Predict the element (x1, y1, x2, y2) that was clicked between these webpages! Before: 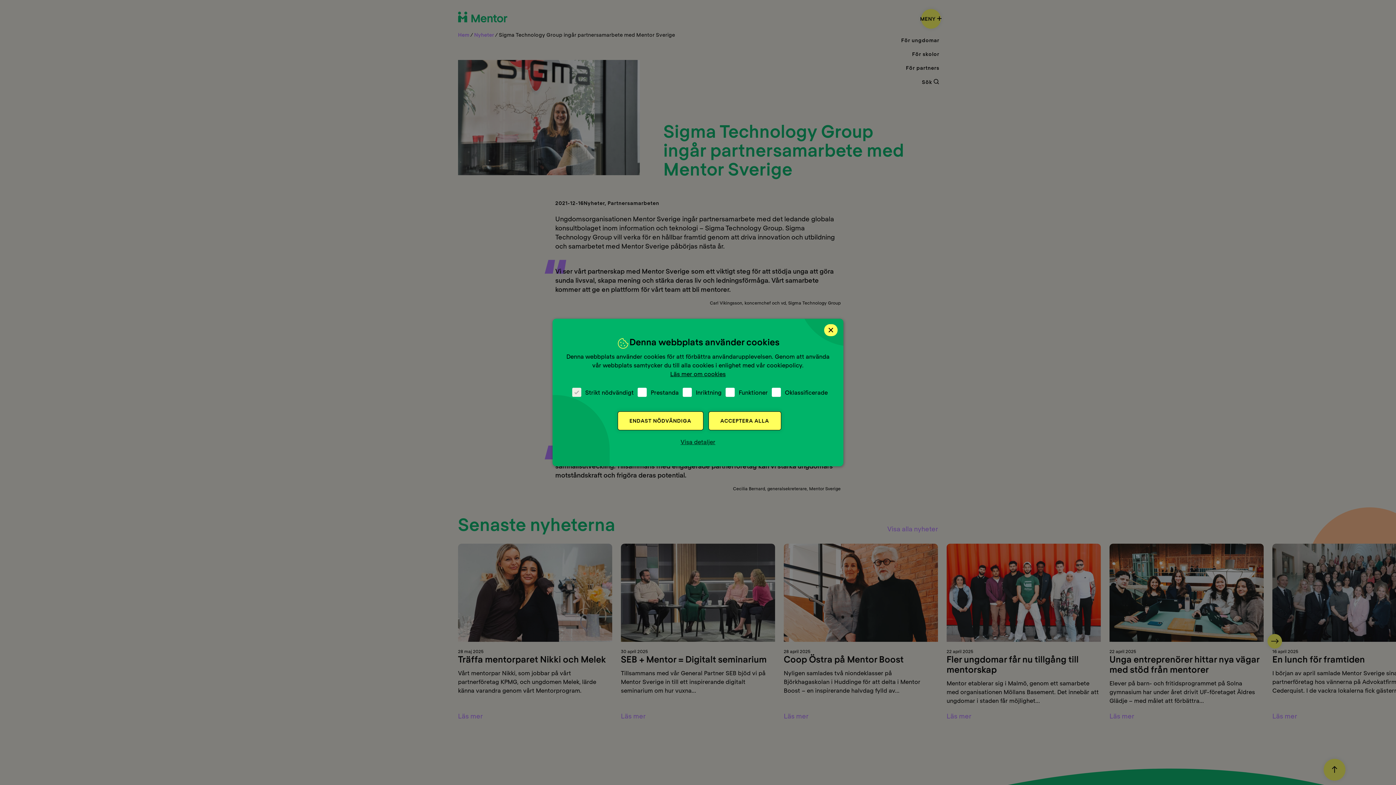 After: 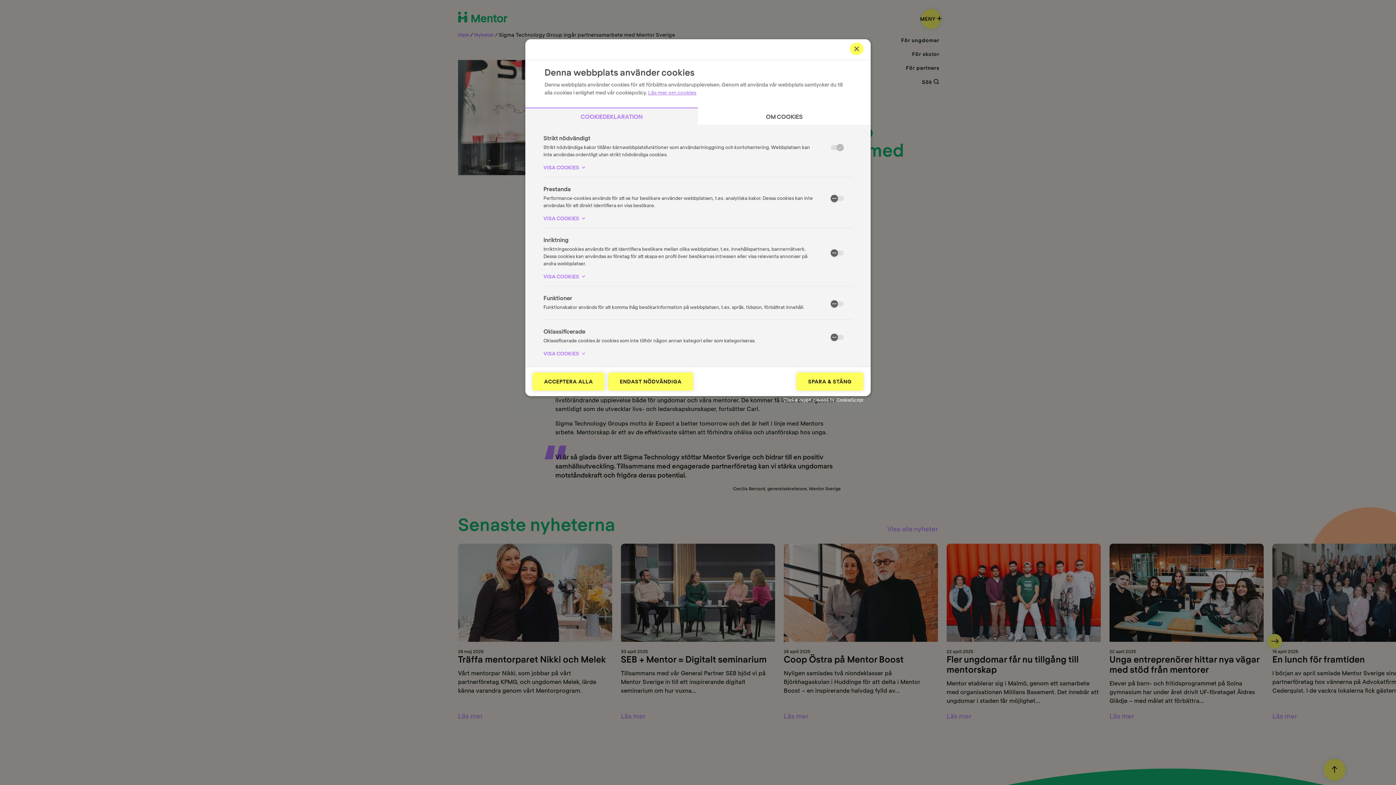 Action: label: Visa detaljer bbox: (680, 437, 715, 446)